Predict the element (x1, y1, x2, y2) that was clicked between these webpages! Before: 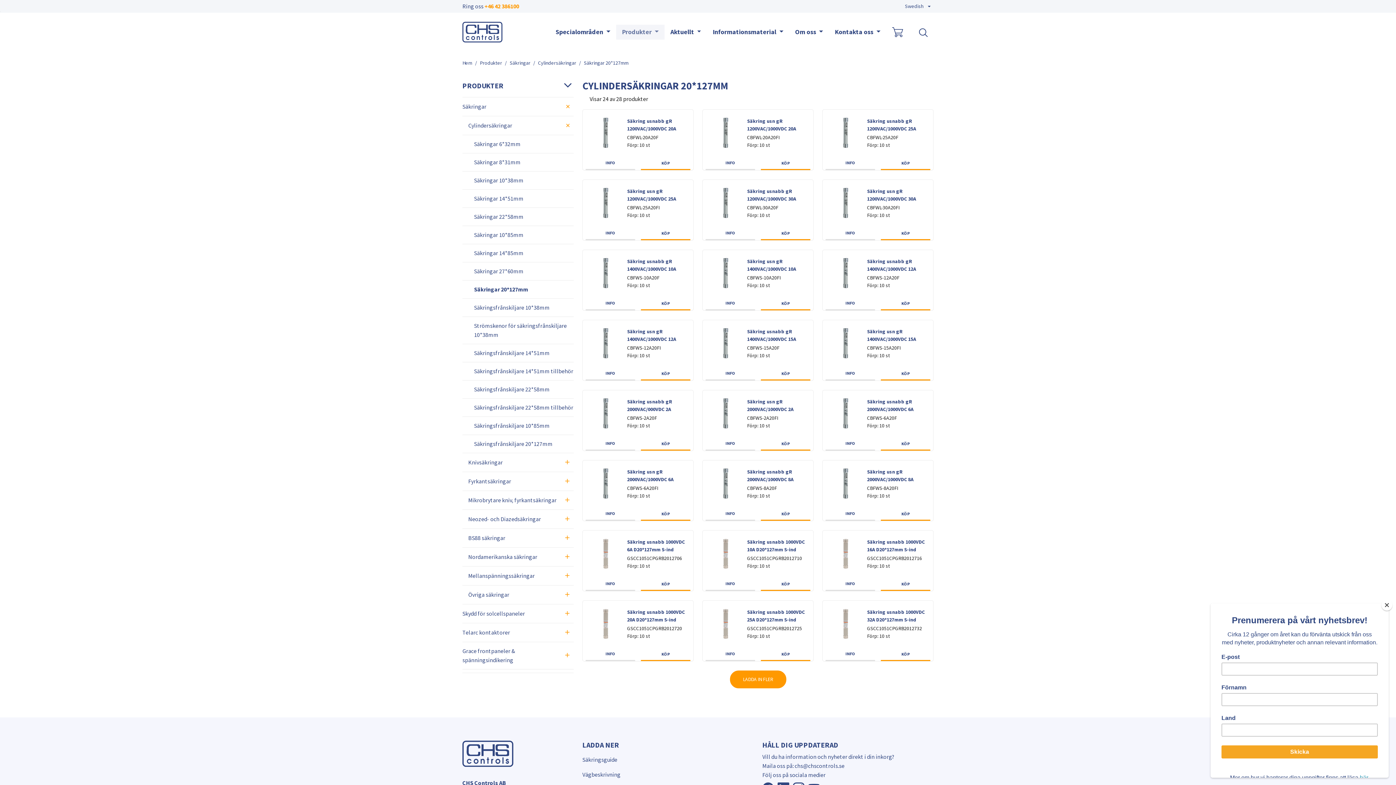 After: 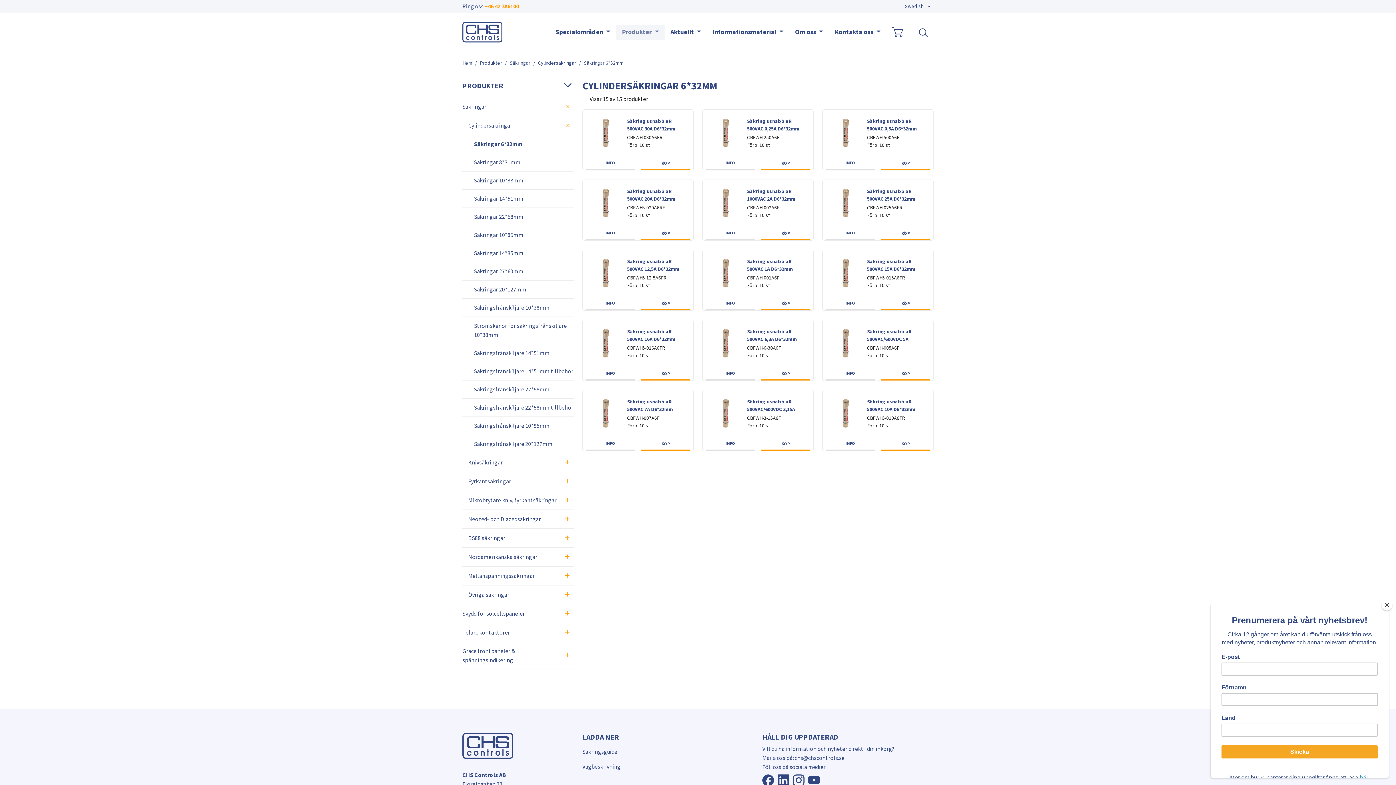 Action: bbox: (462, 139, 573, 148) label: Säkringar 6*32mm